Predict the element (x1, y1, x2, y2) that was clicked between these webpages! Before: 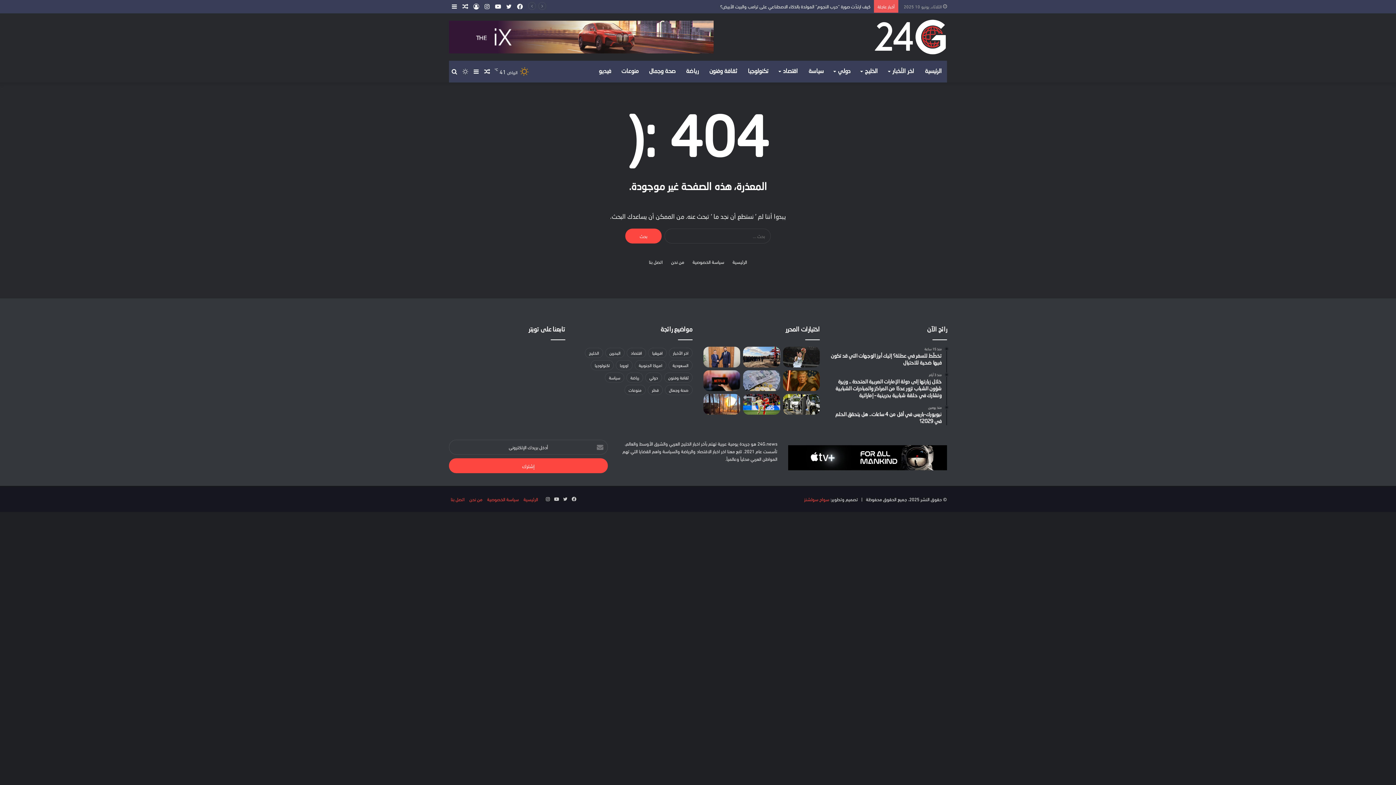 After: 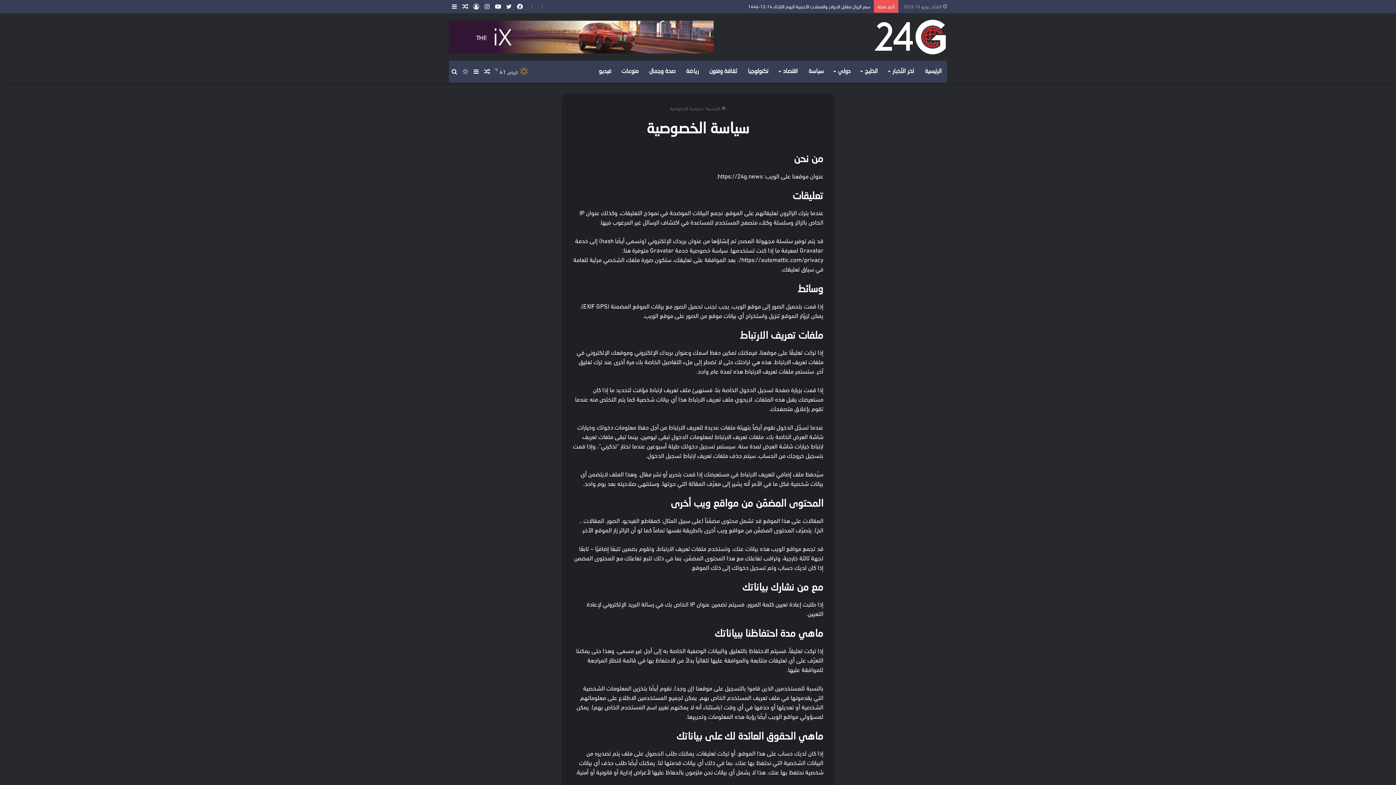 Action: bbox: (692, 258, 724, 265) label: سياسة الخصوصية